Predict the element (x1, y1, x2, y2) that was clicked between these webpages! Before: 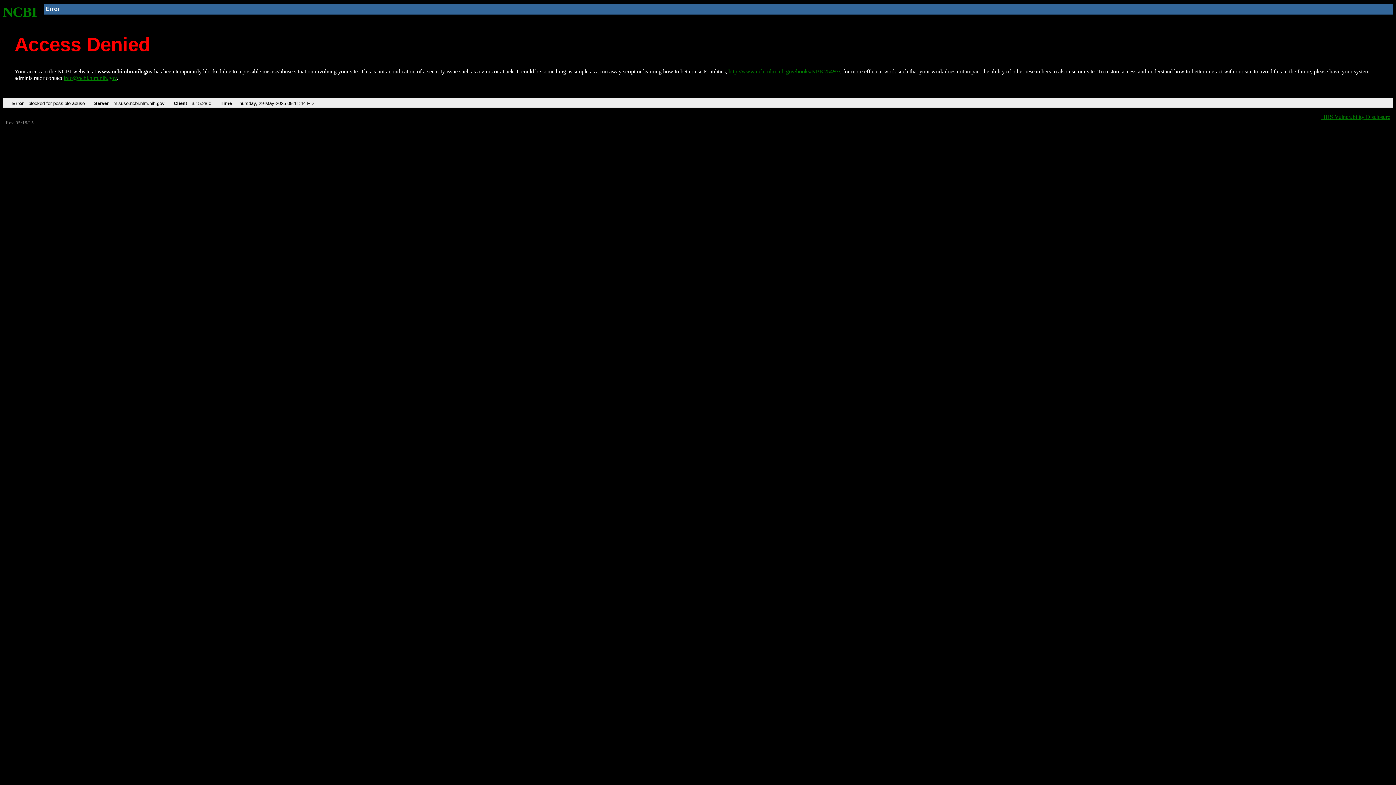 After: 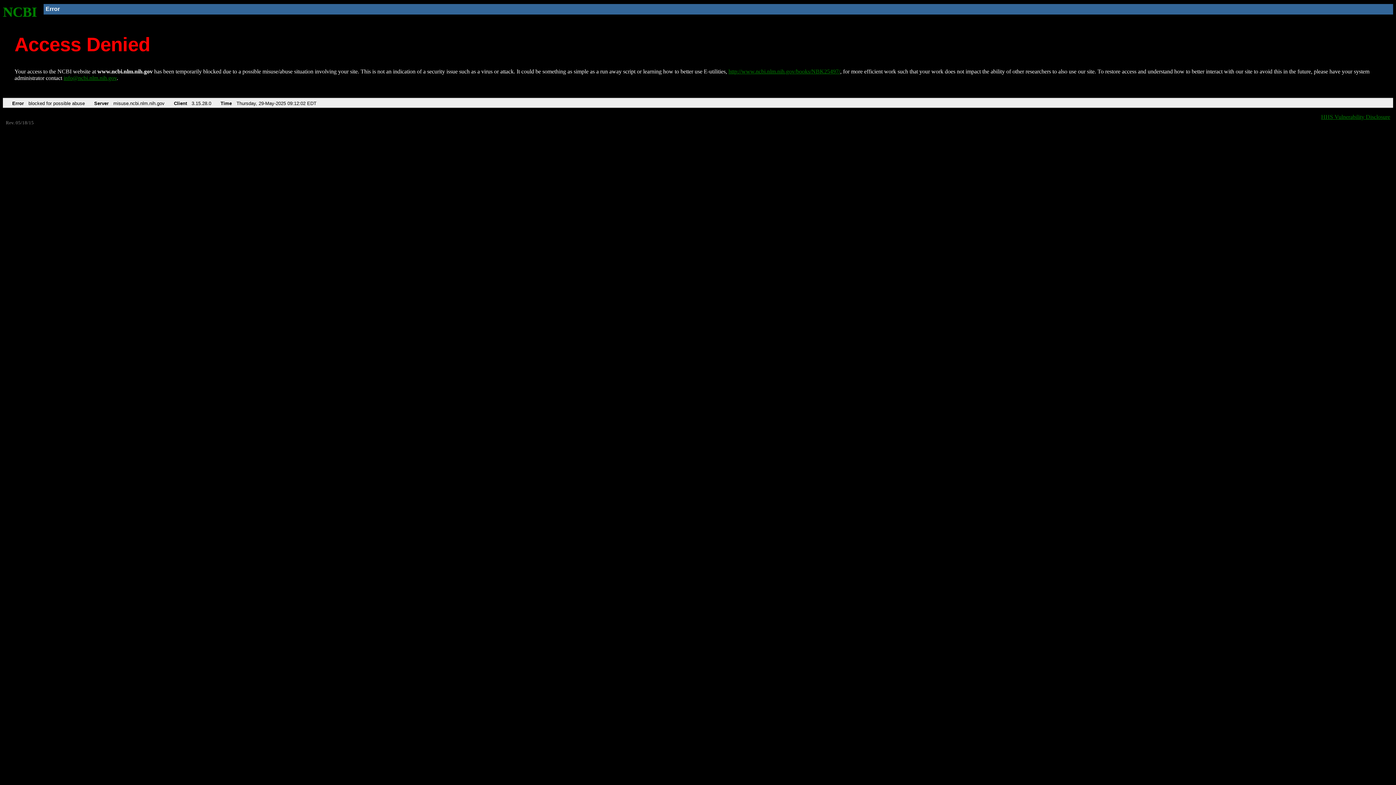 Action: label: http://www.ncbi.nlm.nih.gov/books/NBK25497/ bbox: (728, 68, 840, 74)